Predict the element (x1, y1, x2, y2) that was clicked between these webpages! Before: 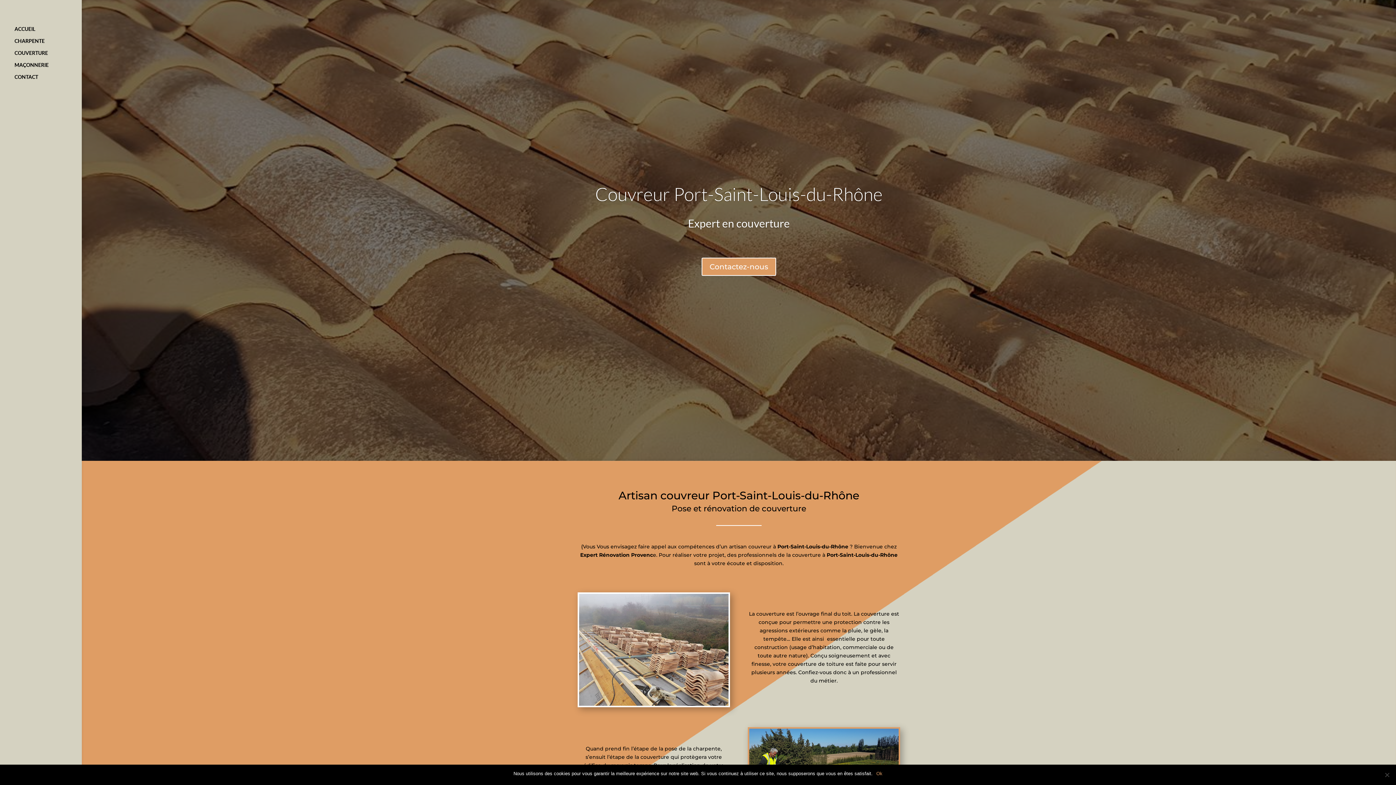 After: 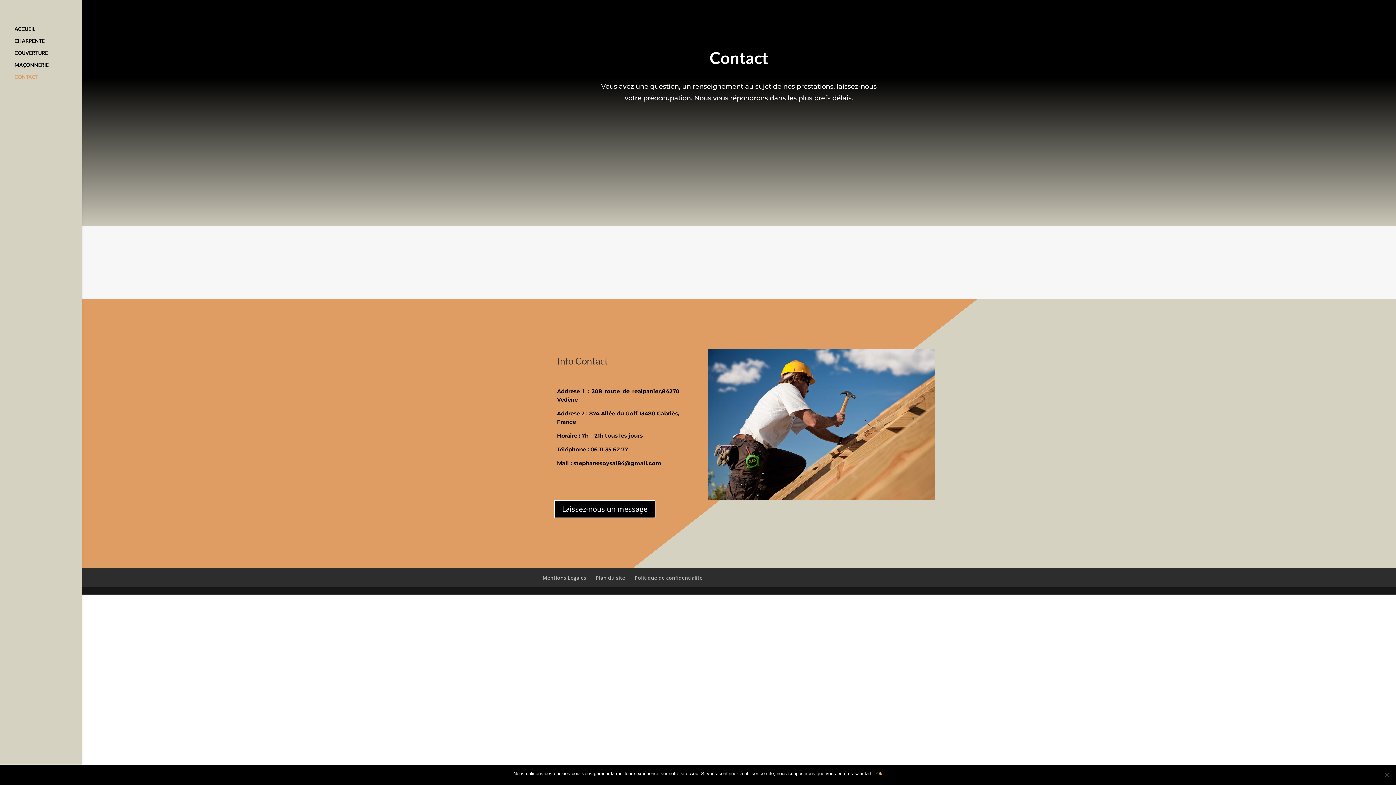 Action: bbox: (595, 182, 882, 205) label: Couvreur Port-Saint-Louis-du-Rhône